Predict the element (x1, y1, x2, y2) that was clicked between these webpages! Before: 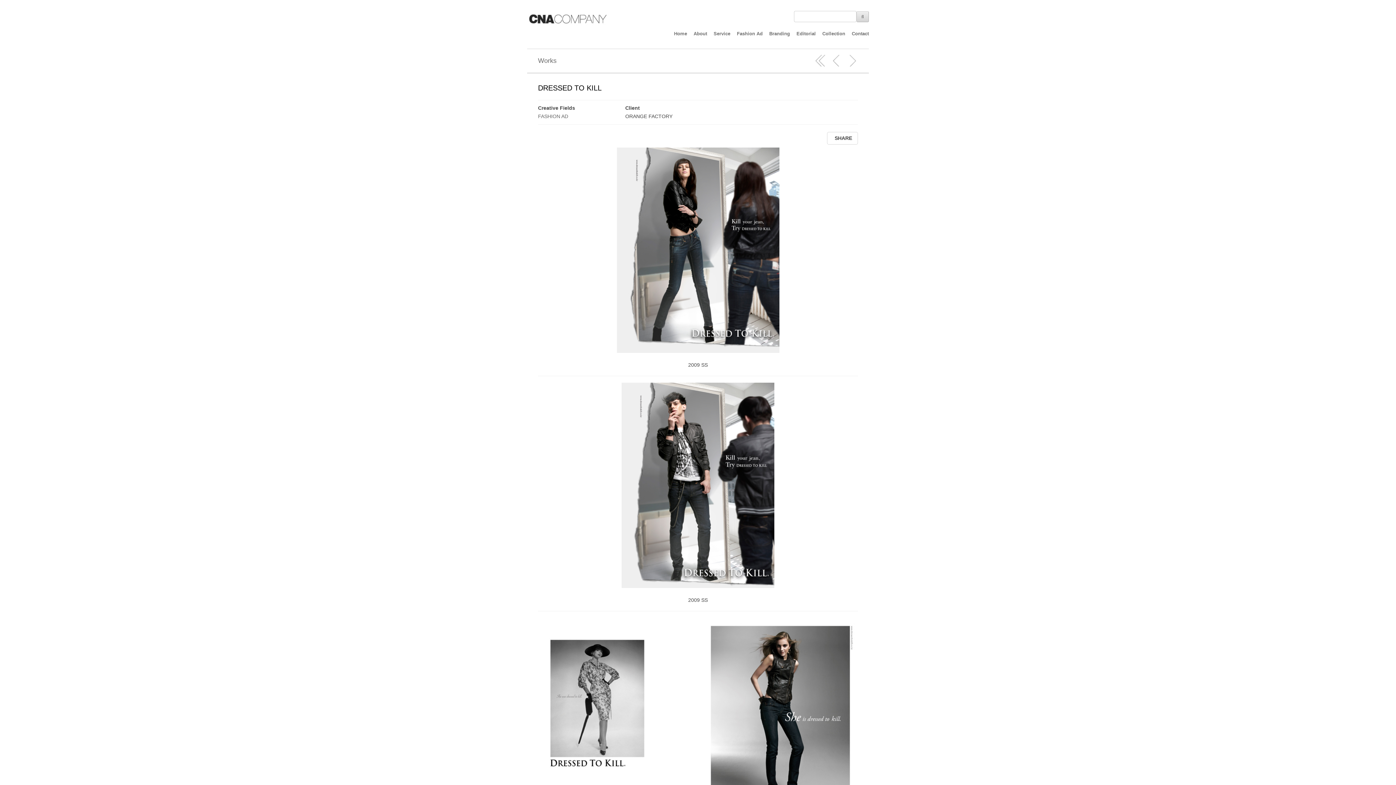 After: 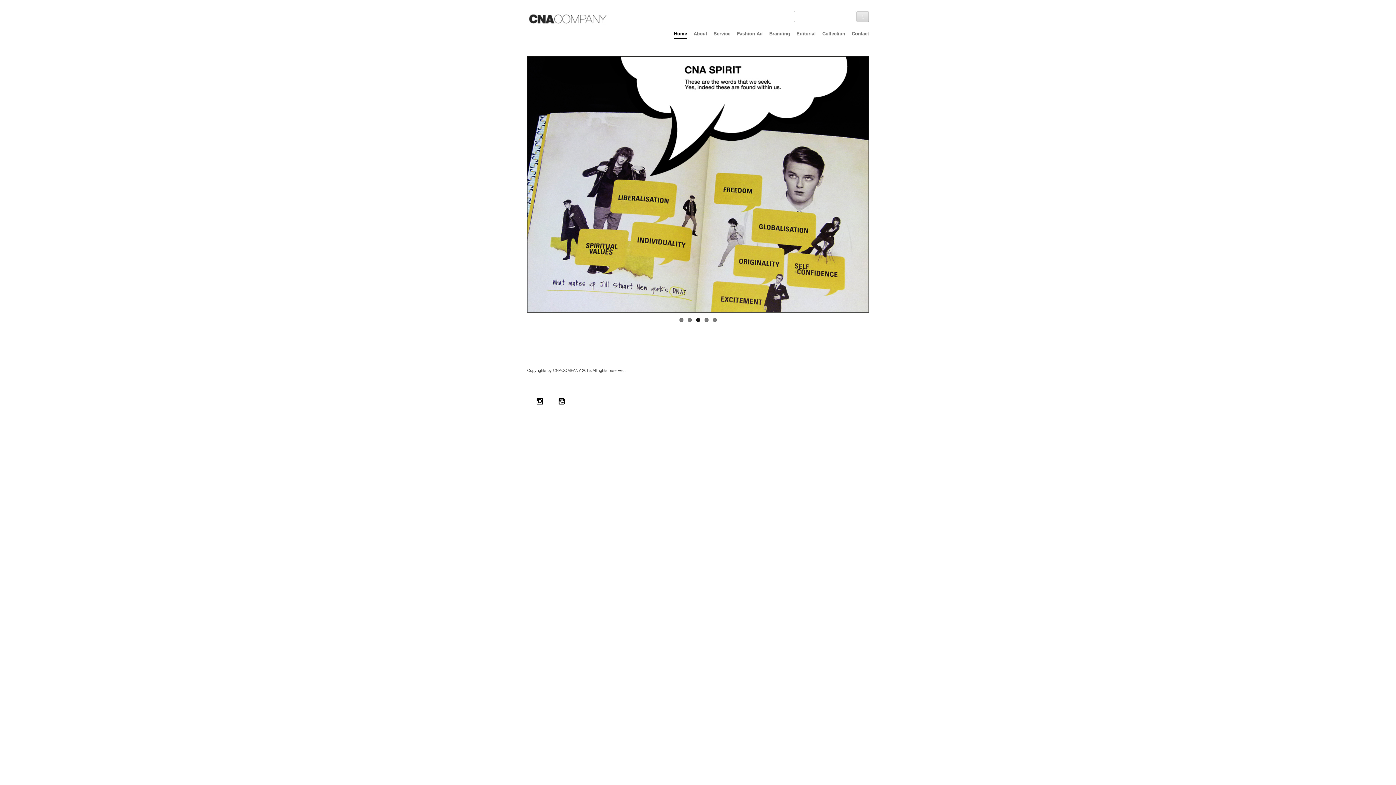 Action: bbox: (527, 21, 610, 27)